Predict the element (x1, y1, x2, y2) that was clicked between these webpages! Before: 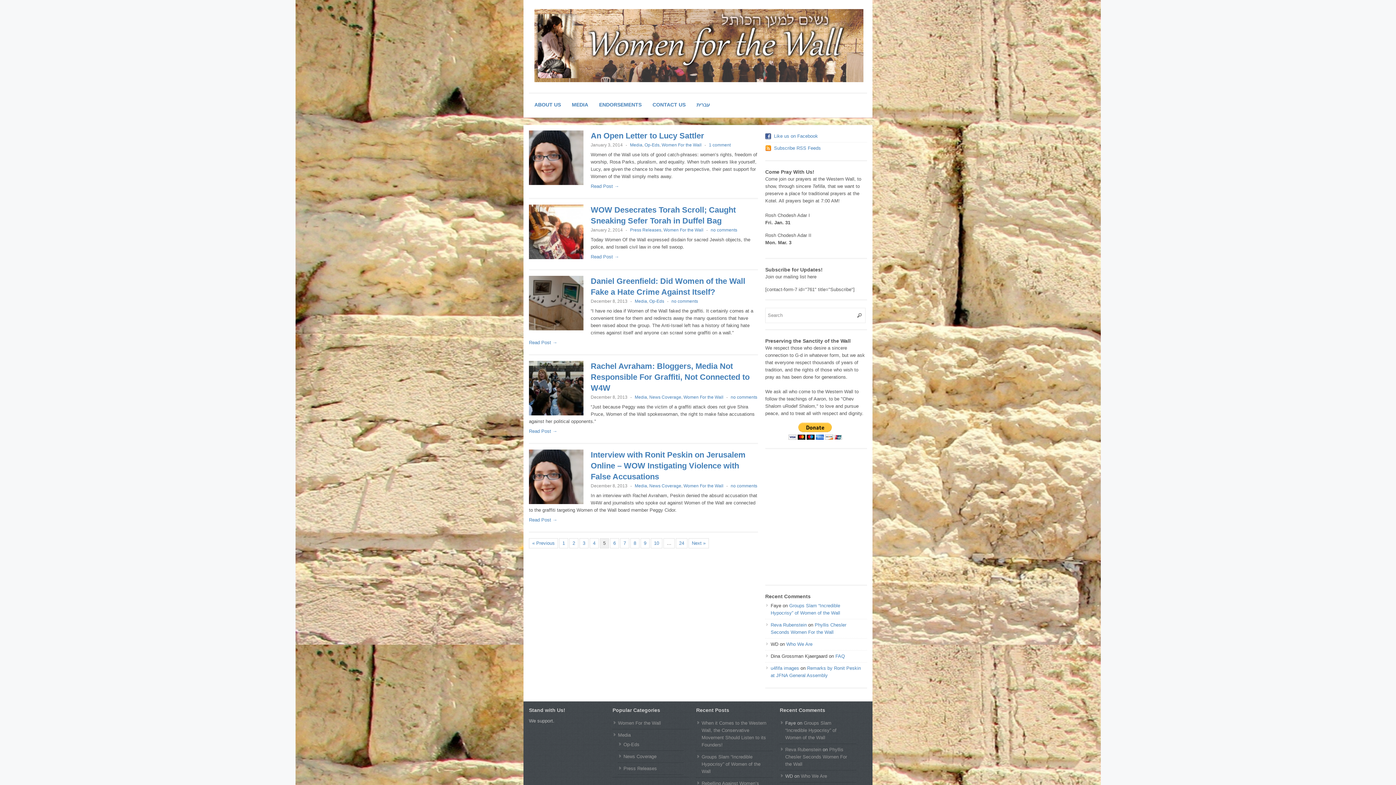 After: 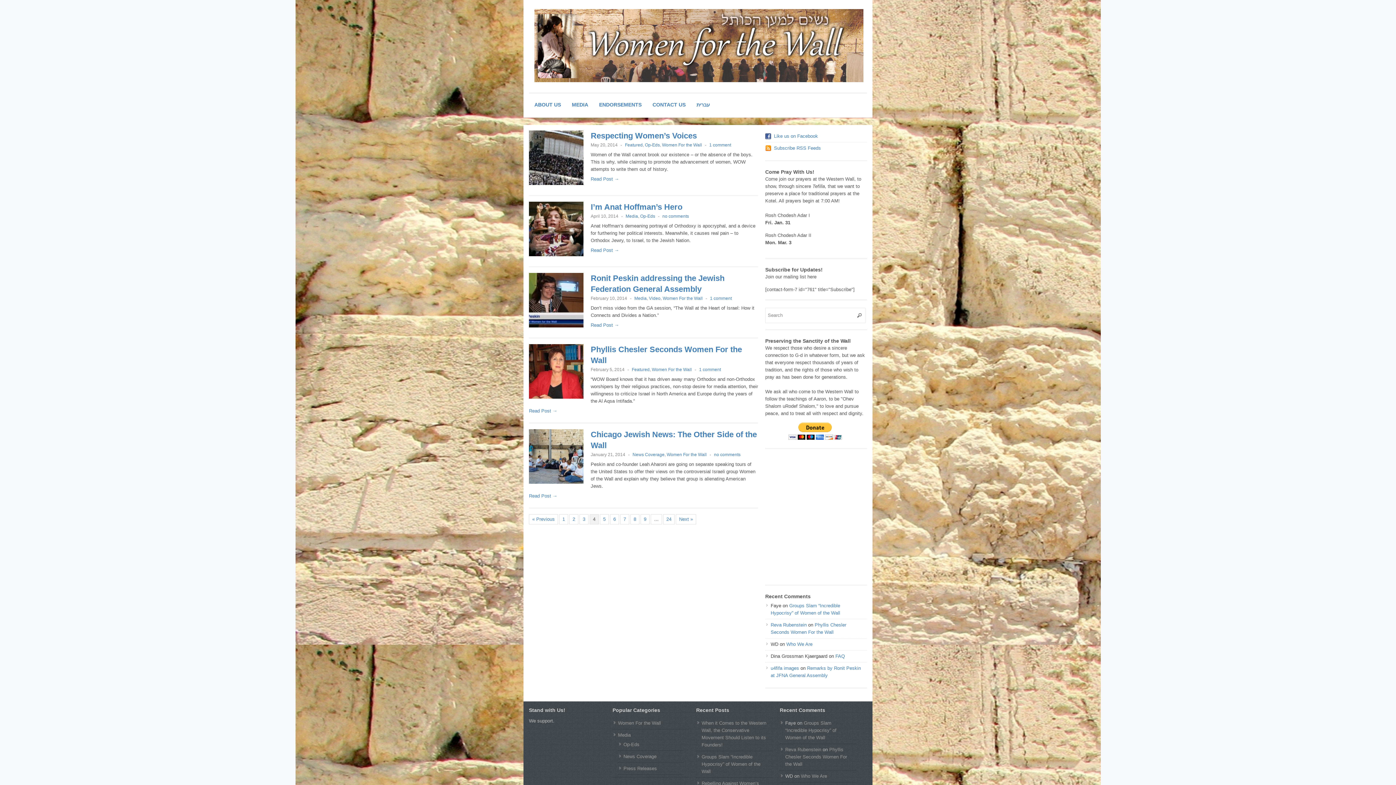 Action: label: « Previous bbox: (529, 538, 558, 548)